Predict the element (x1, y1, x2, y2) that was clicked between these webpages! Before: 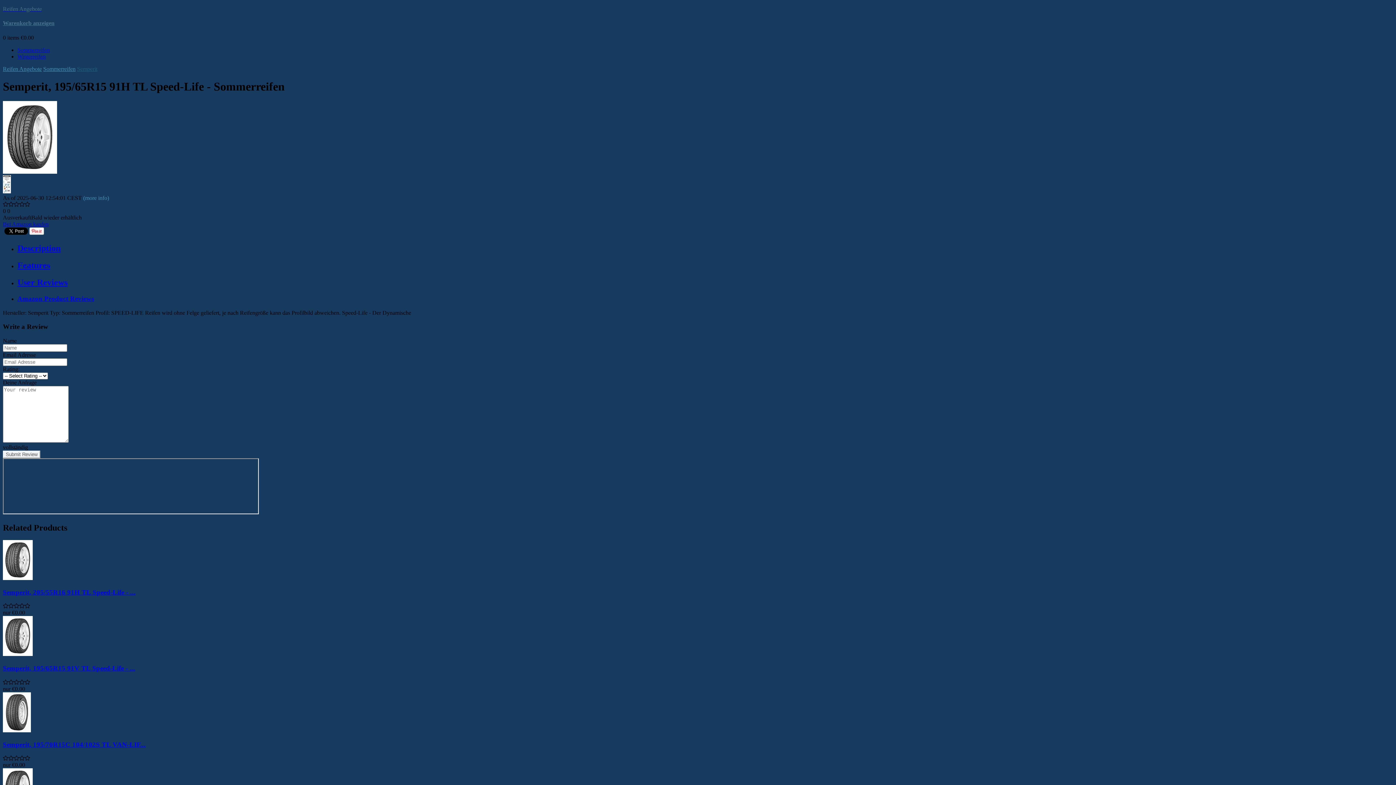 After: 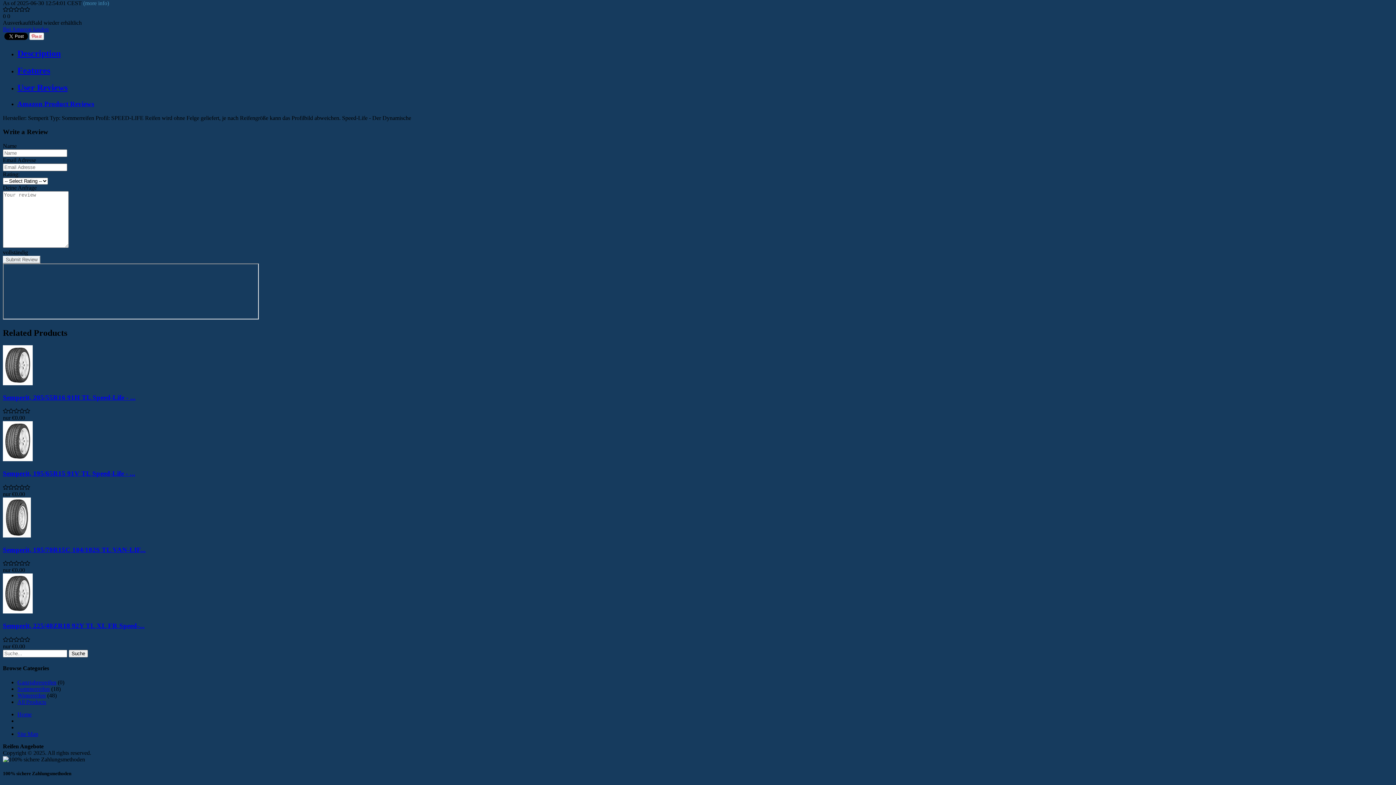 Action: label: User Reviews bbox: (17, 277, 1393, 287)